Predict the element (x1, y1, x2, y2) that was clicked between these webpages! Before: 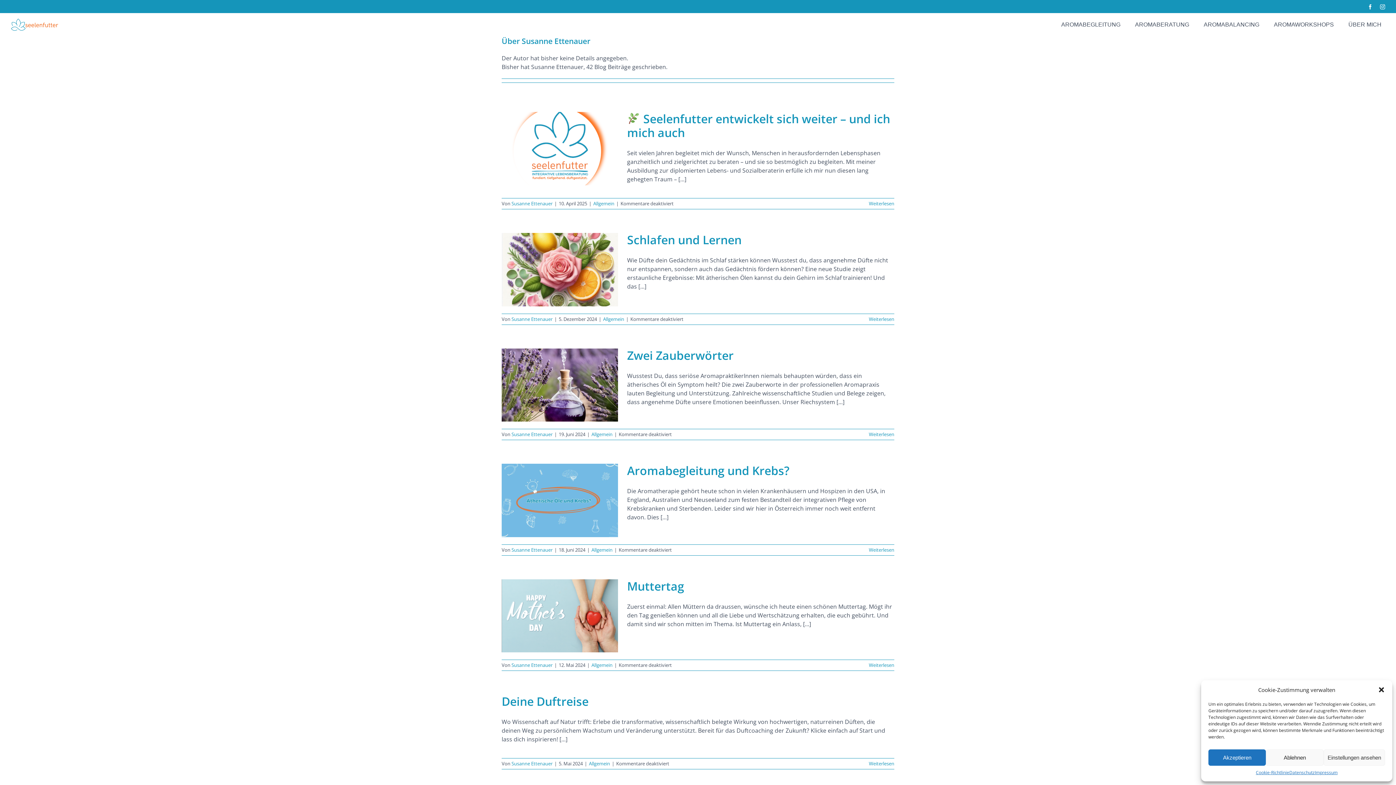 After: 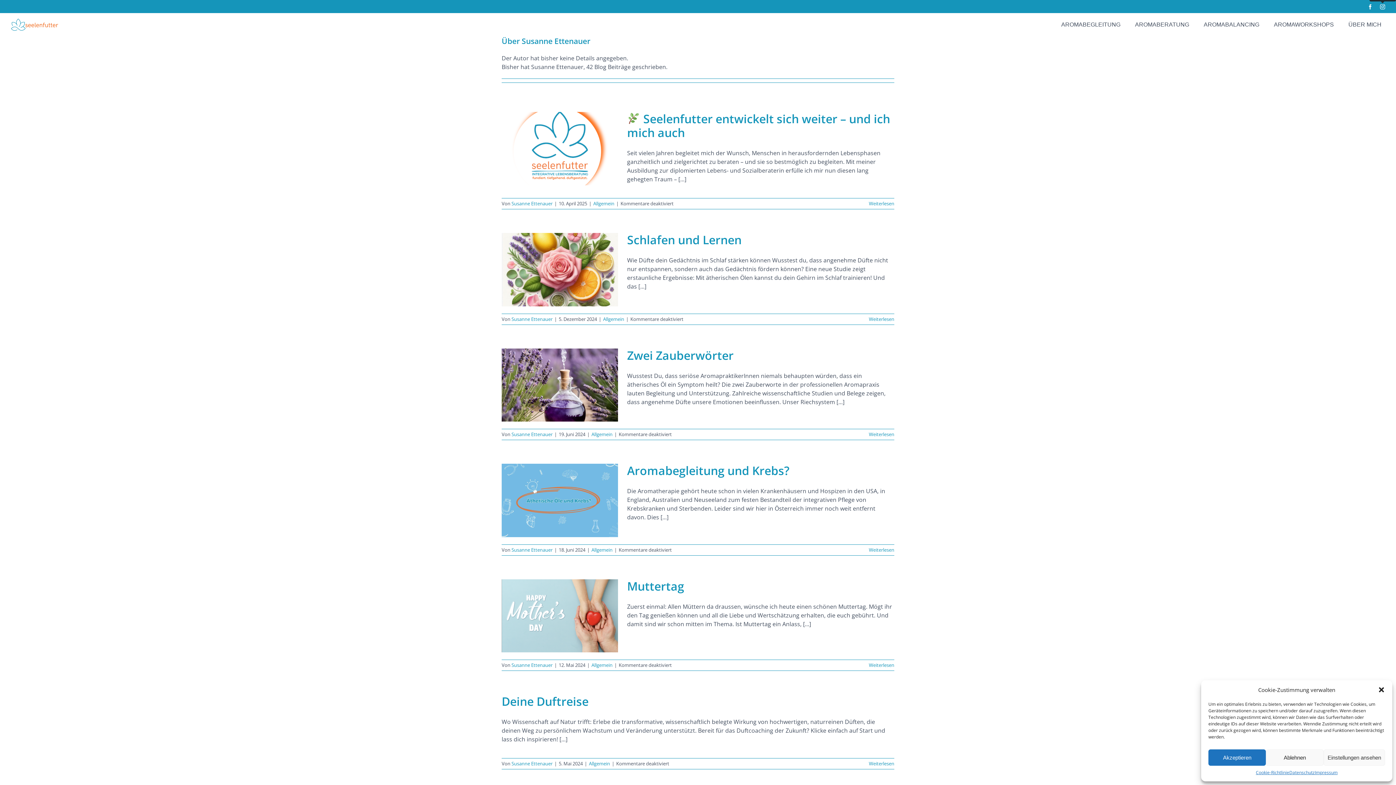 Action: label: instagram bbox: (1380, 4, 1385, 9)